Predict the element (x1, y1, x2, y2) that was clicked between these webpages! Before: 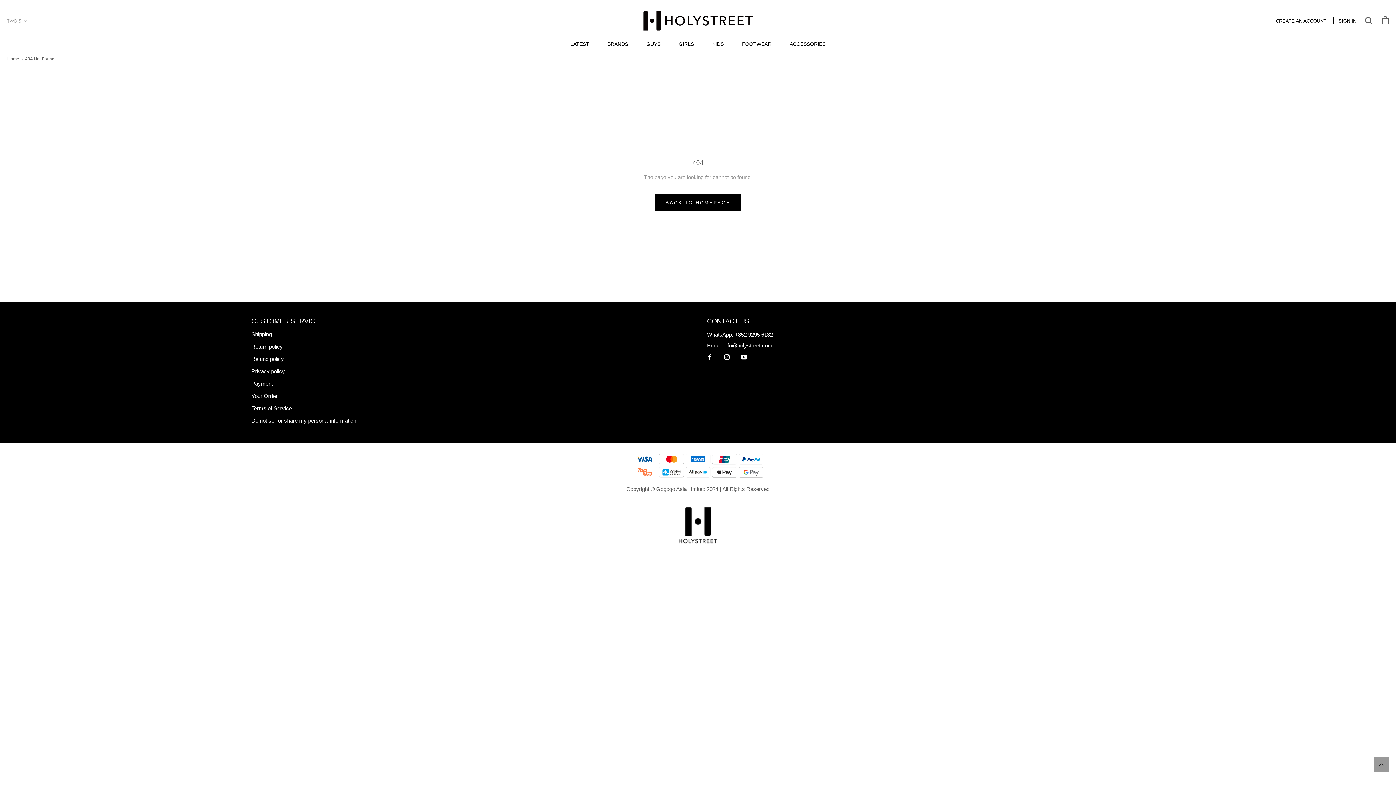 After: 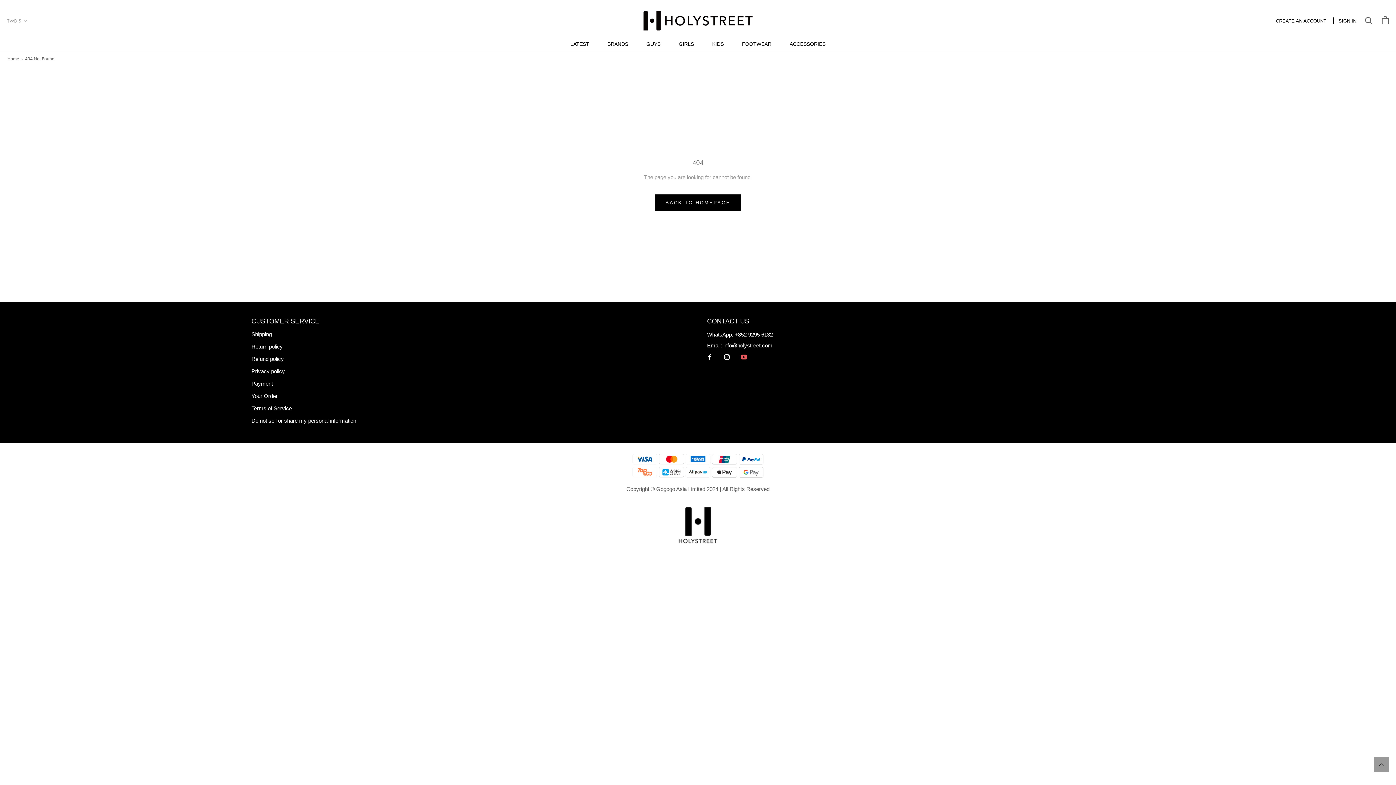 Action: label: YouTube bbox: (741, 352, 746, 361)